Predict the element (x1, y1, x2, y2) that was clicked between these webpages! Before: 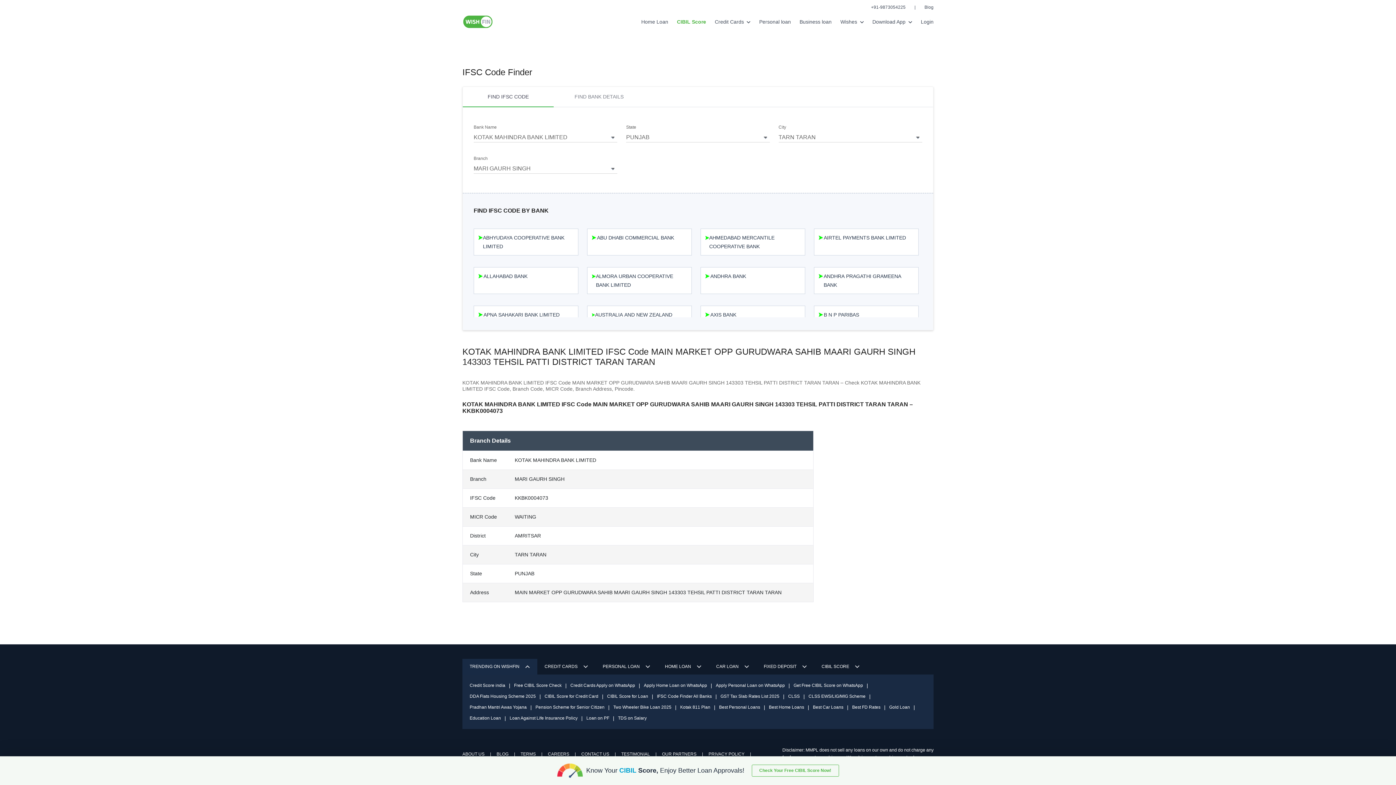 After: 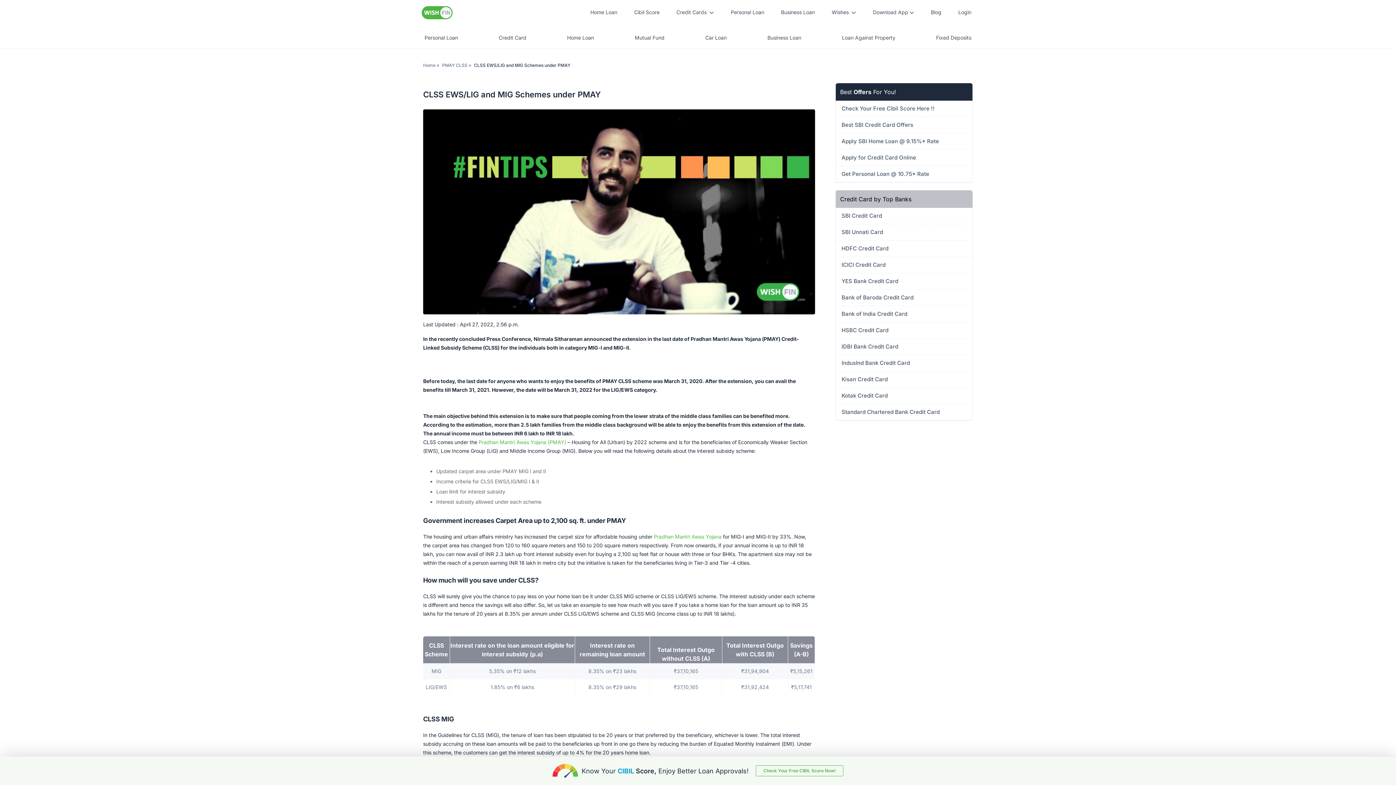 Action: bbox: (808, 691, 865, 702) label: CLSS EWS/LIG/MIG Scheme